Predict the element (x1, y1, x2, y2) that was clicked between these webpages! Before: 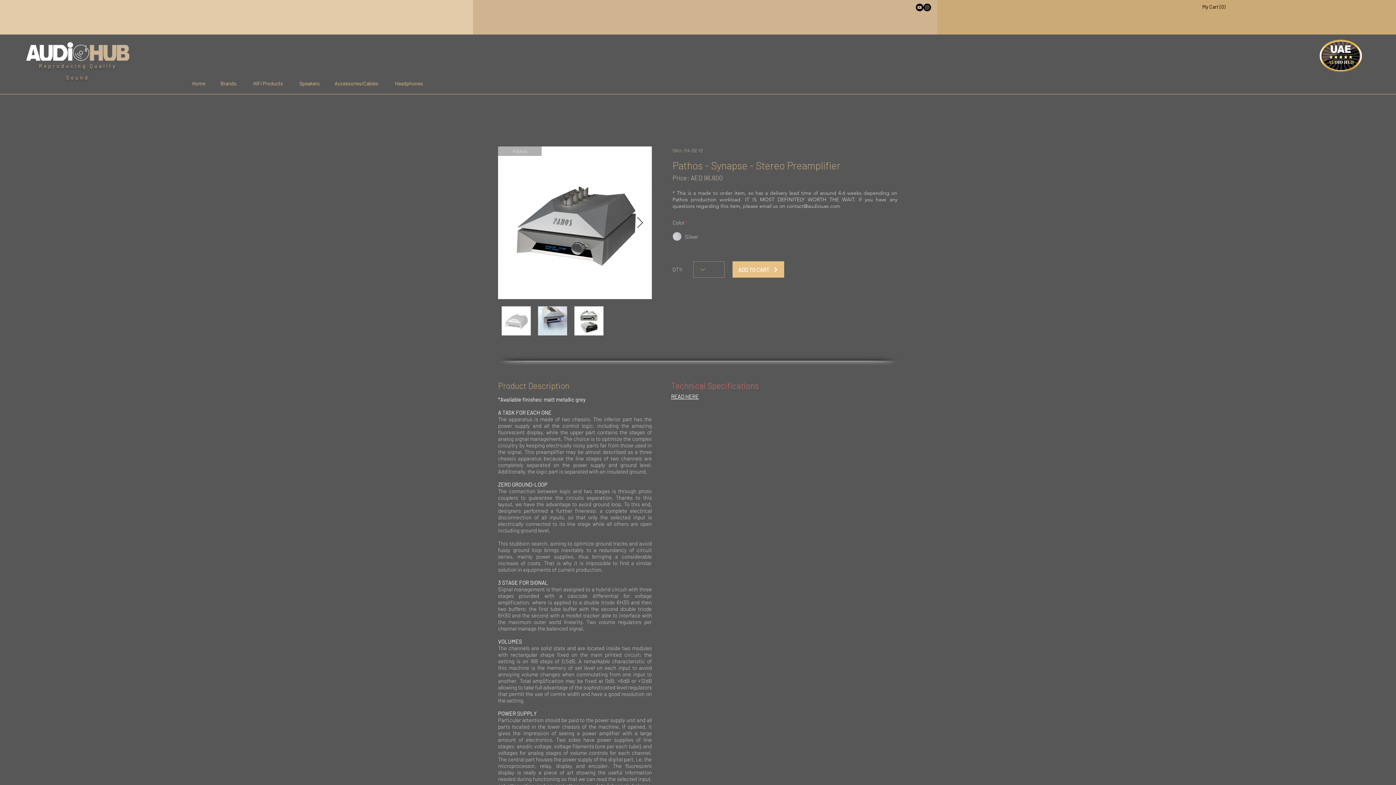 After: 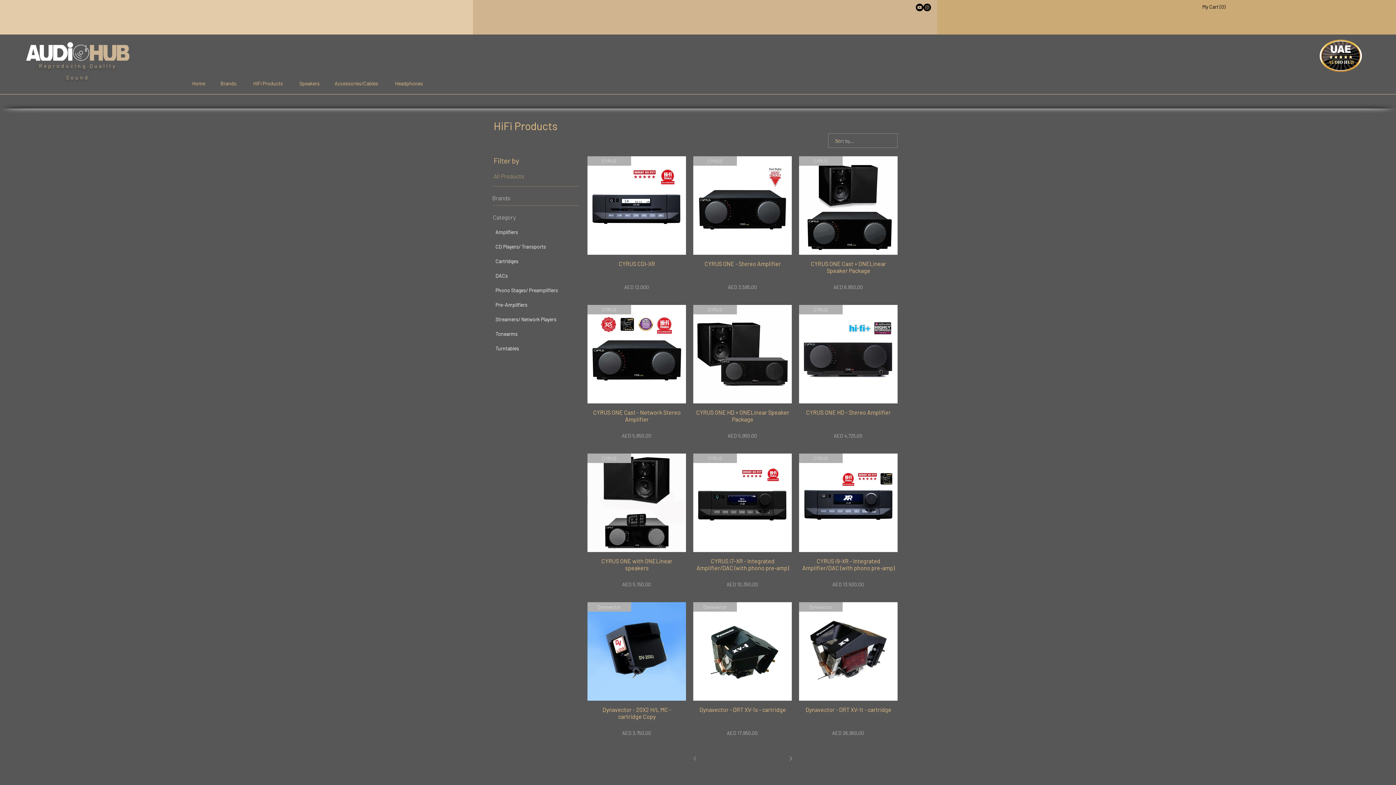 Action: label: HiFi Products bbox: (247, 79, 288, 87)